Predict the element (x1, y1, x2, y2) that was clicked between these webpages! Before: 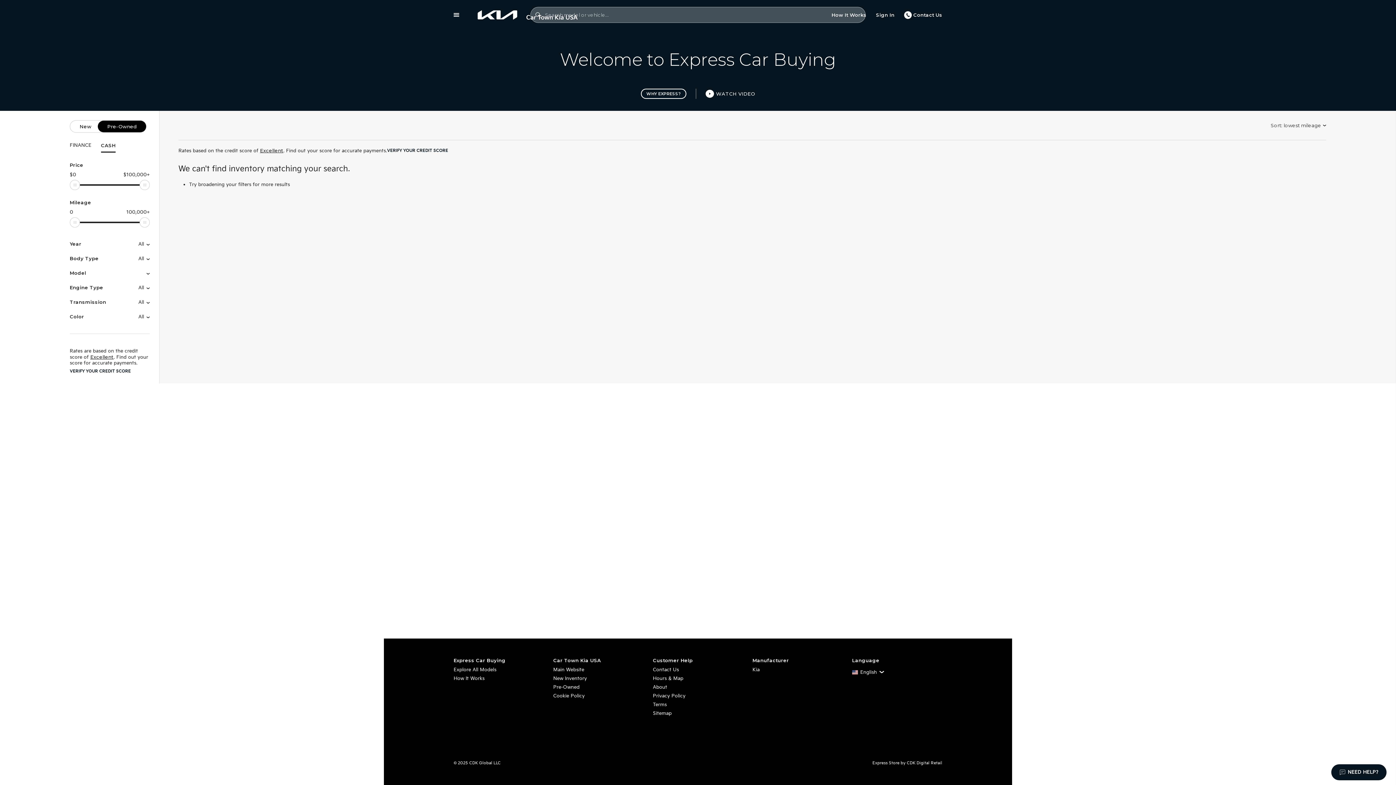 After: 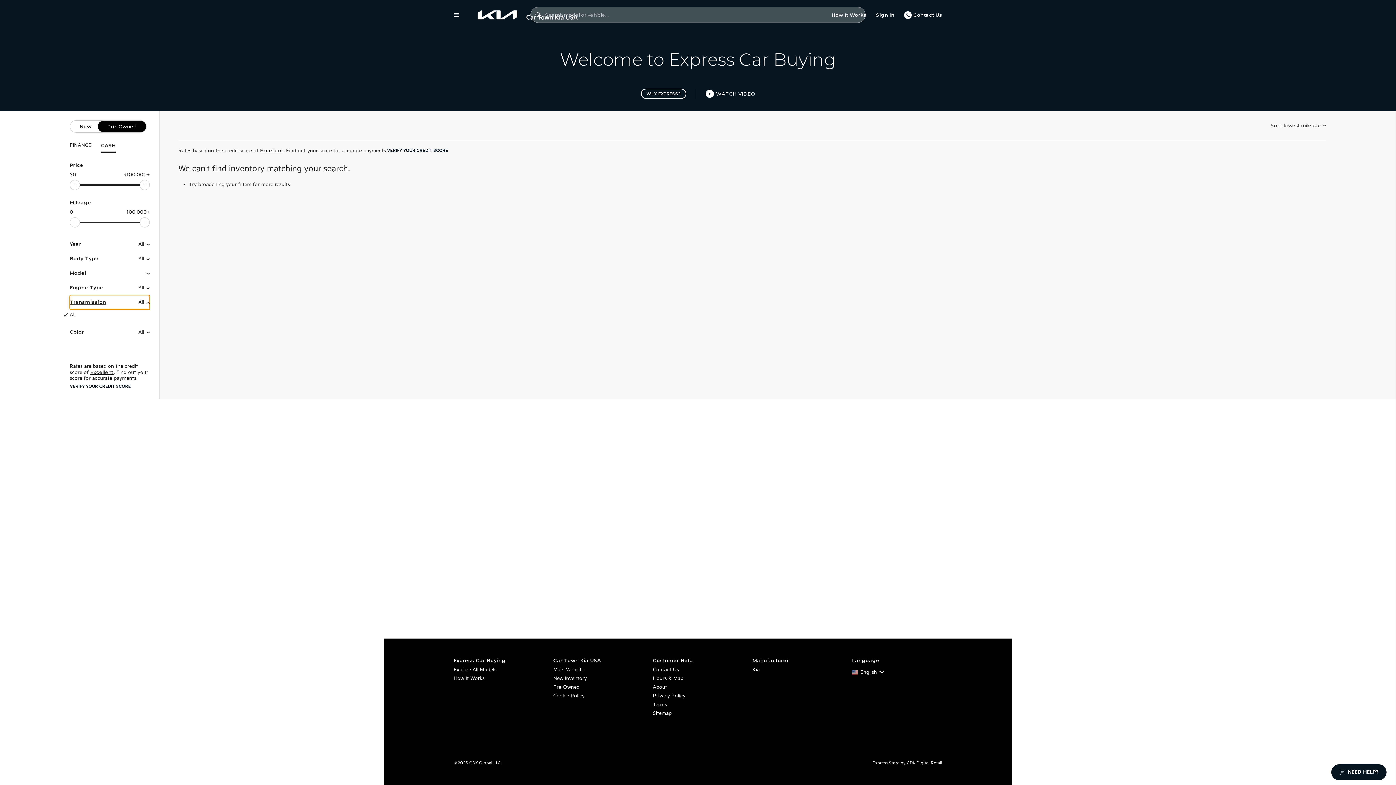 Action: bbox: (69, 295, 149, 309) label: Transmission
All